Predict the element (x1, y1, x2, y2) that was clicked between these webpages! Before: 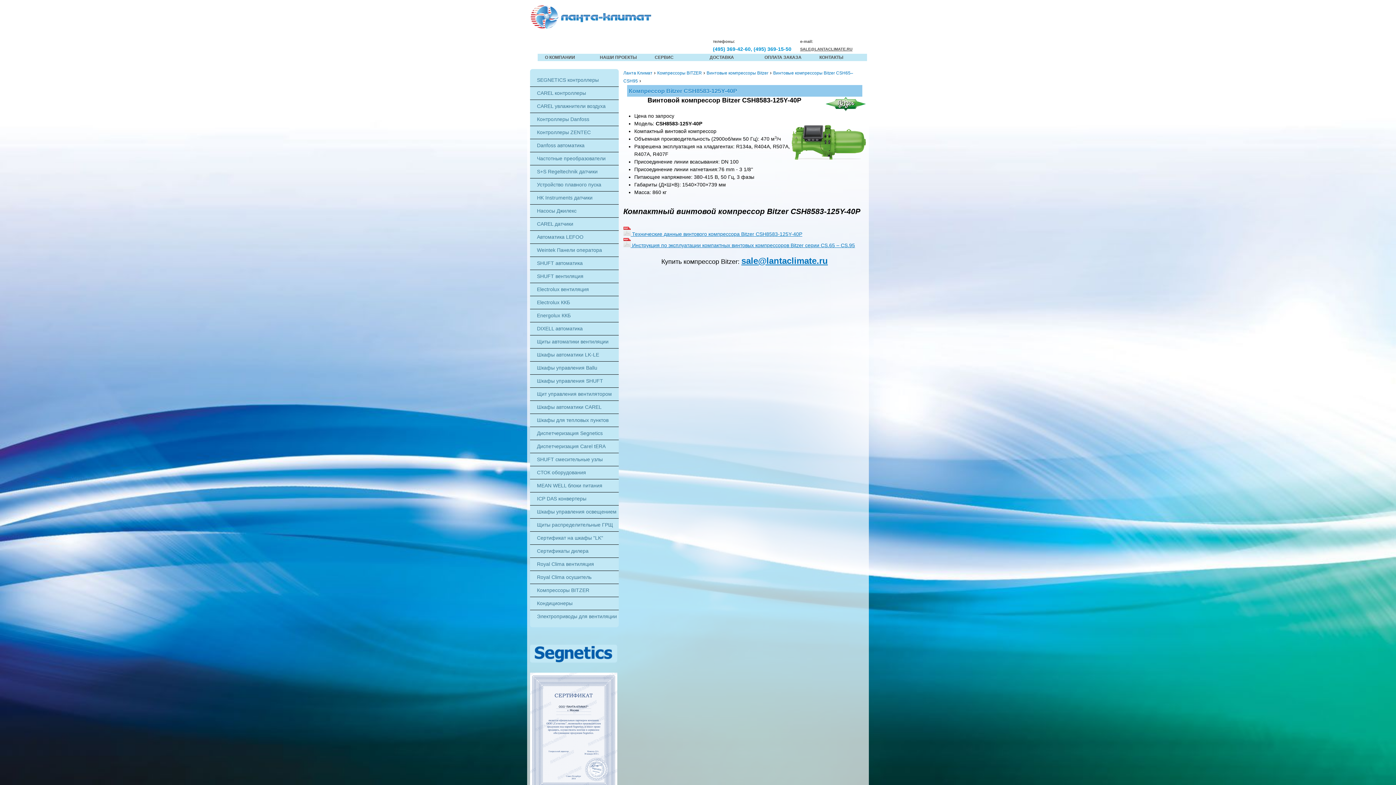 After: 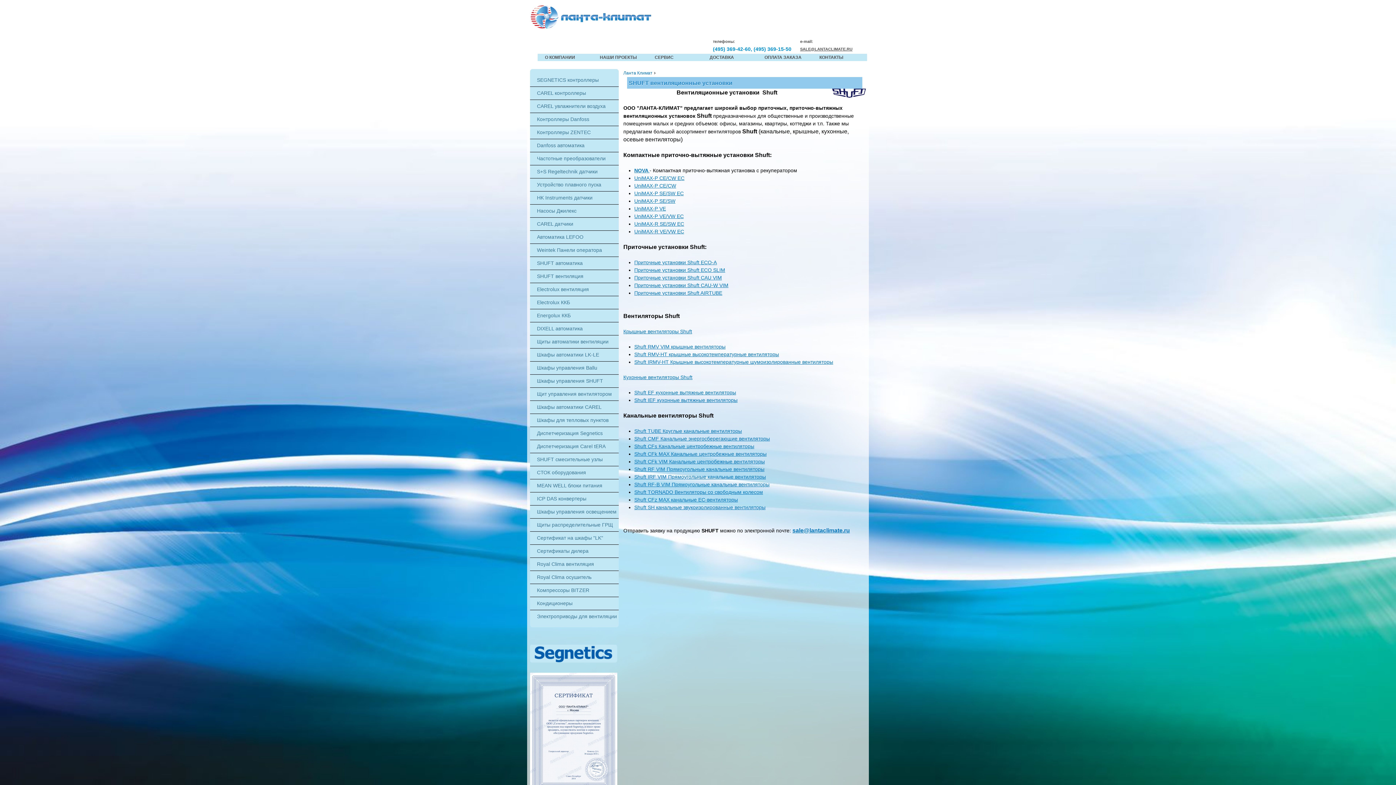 Action: bbox: (530, 270, 618, 282) label: SHUFT вентиляция